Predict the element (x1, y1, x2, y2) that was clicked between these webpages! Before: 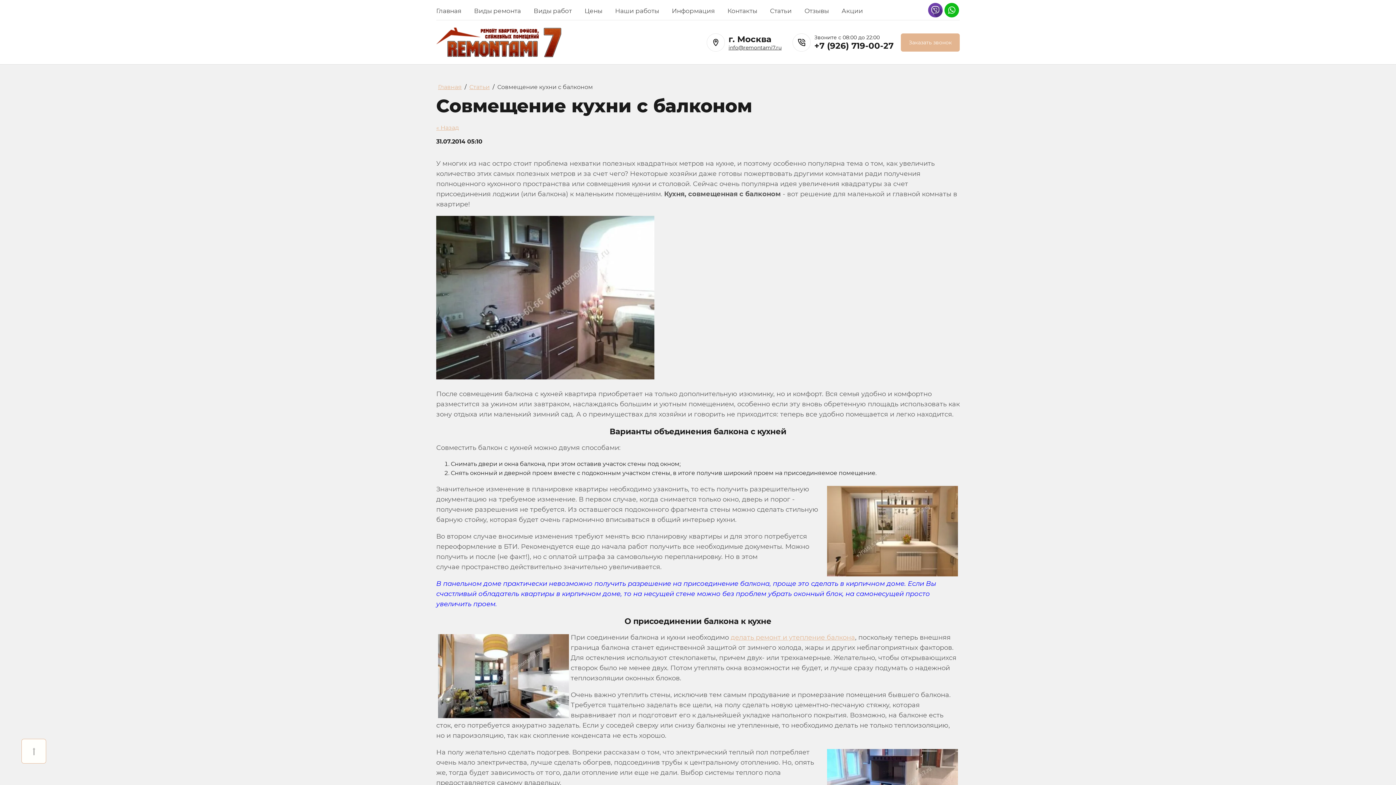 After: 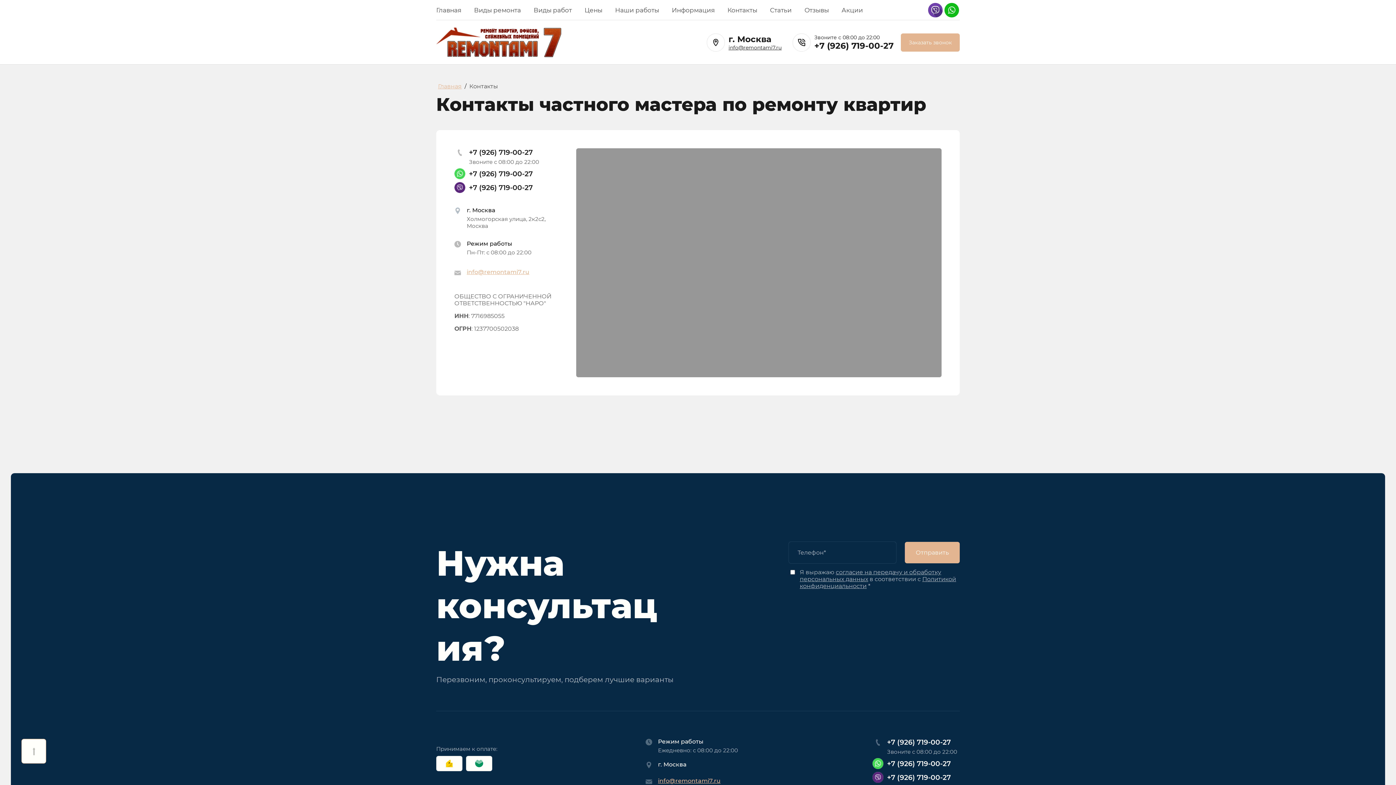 Action: label: Контакты bbox: (727, 2, 770, 19)